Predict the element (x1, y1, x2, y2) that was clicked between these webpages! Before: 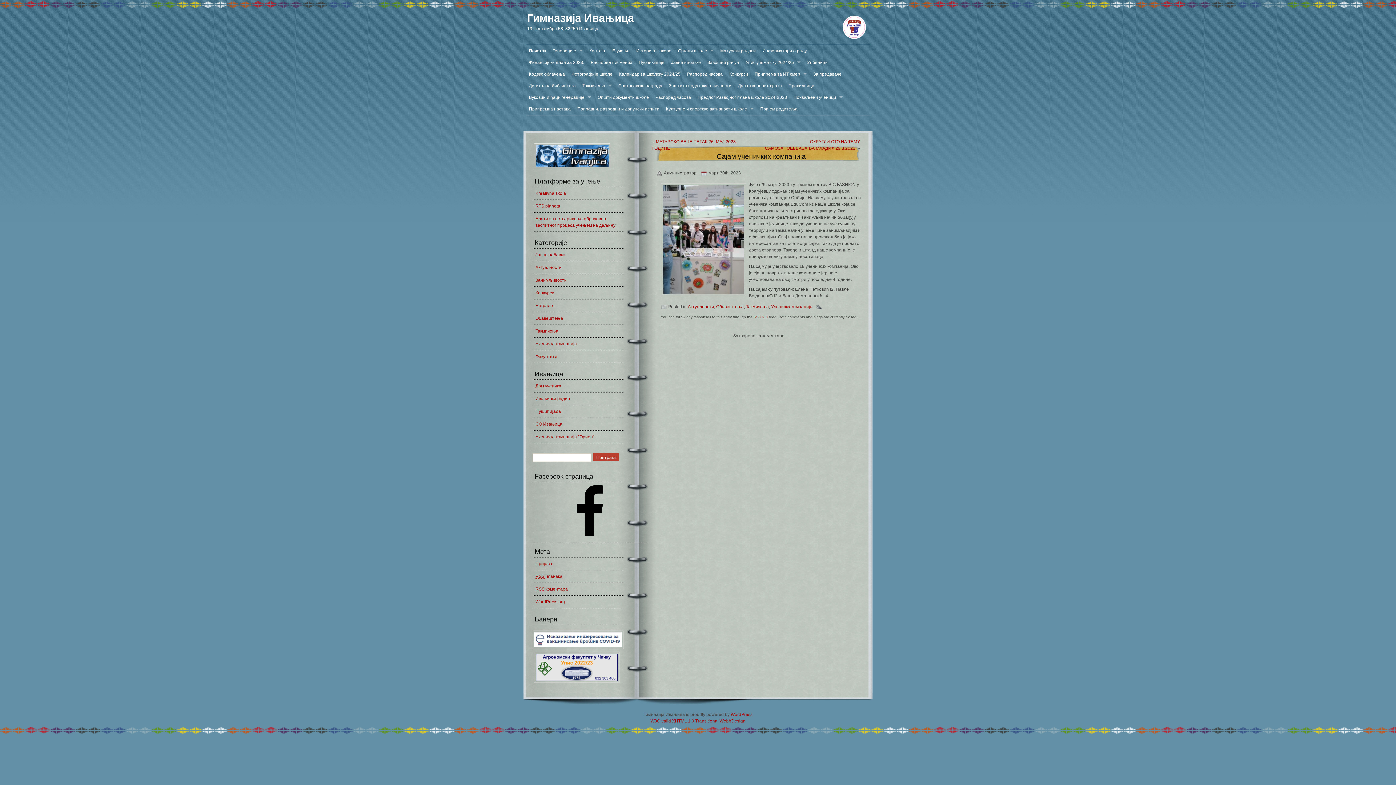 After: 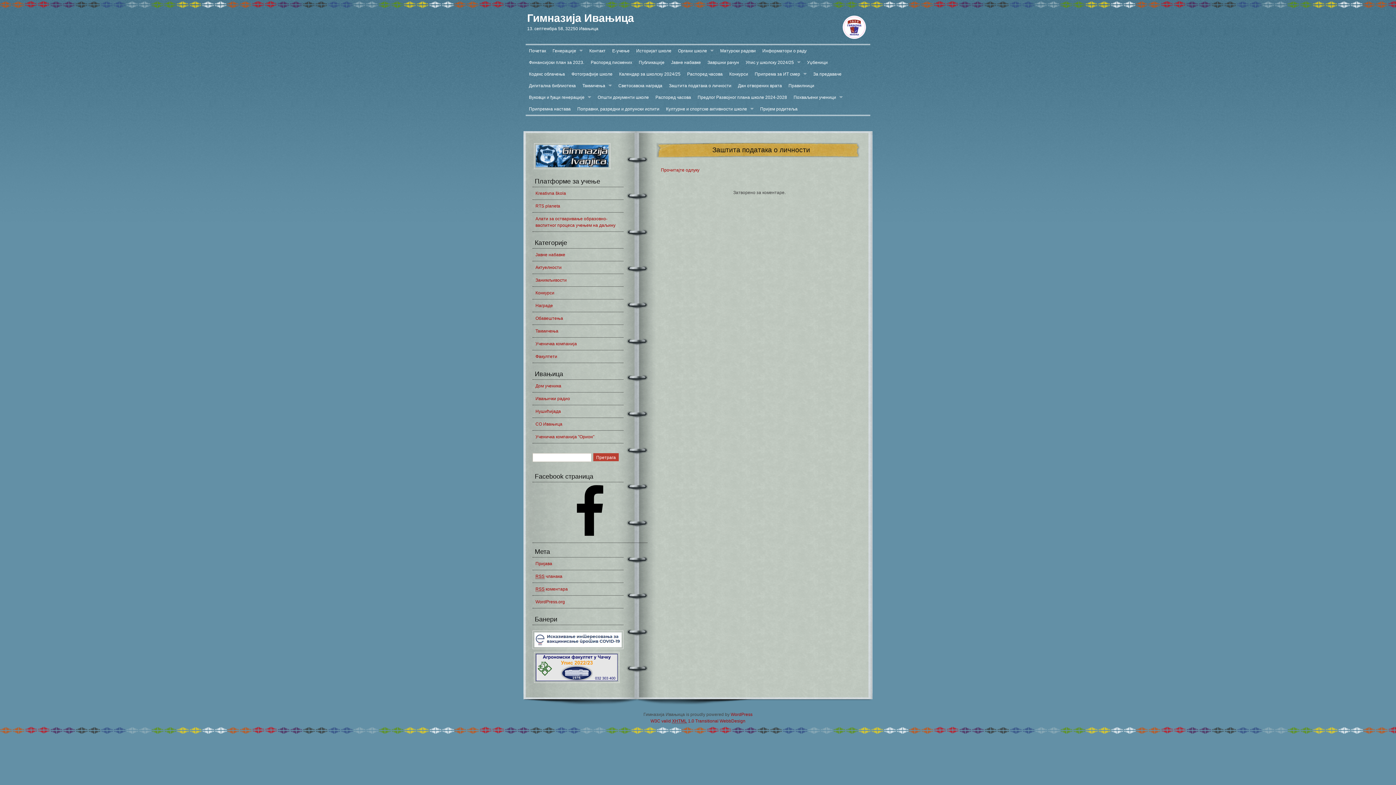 Action: label: Заштита података о личности bbox: (665, 80, 734, 91)